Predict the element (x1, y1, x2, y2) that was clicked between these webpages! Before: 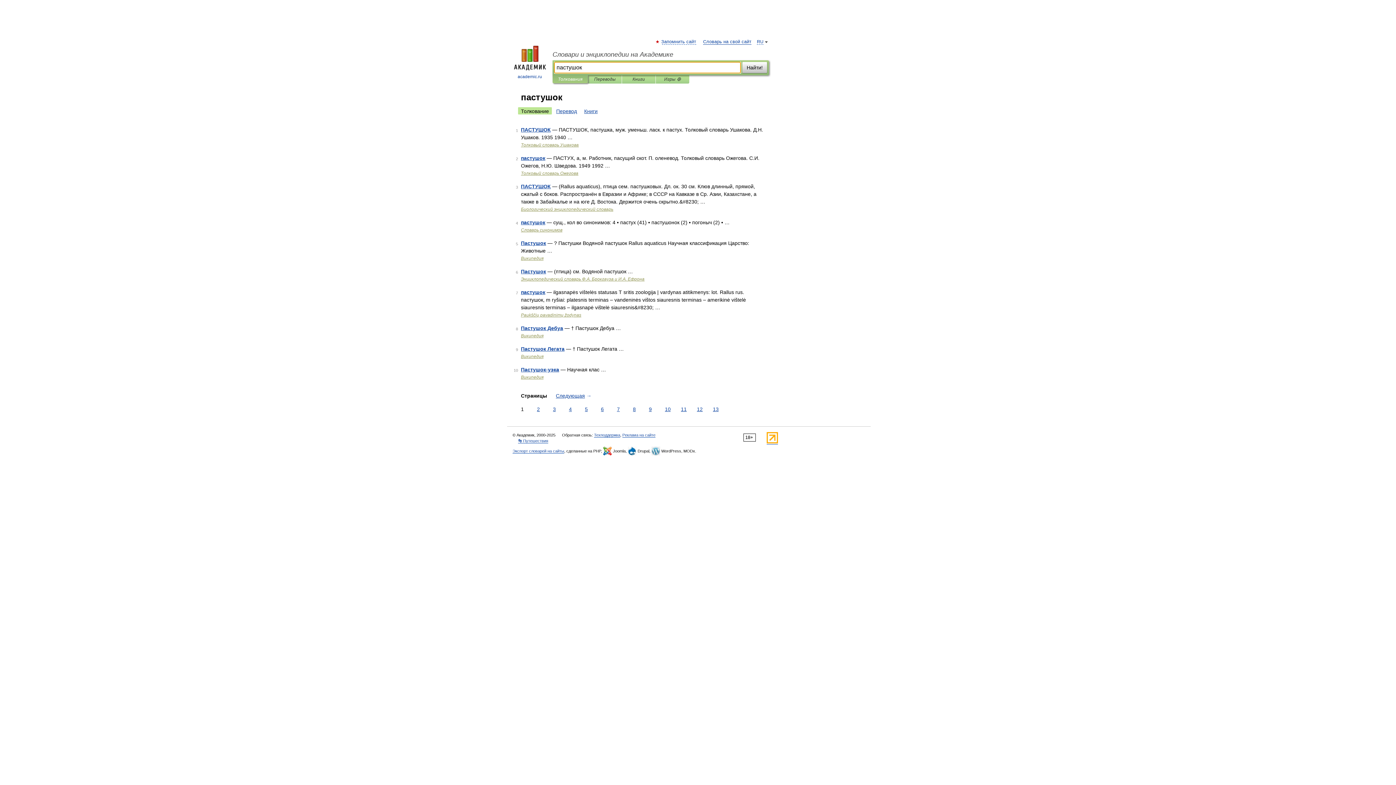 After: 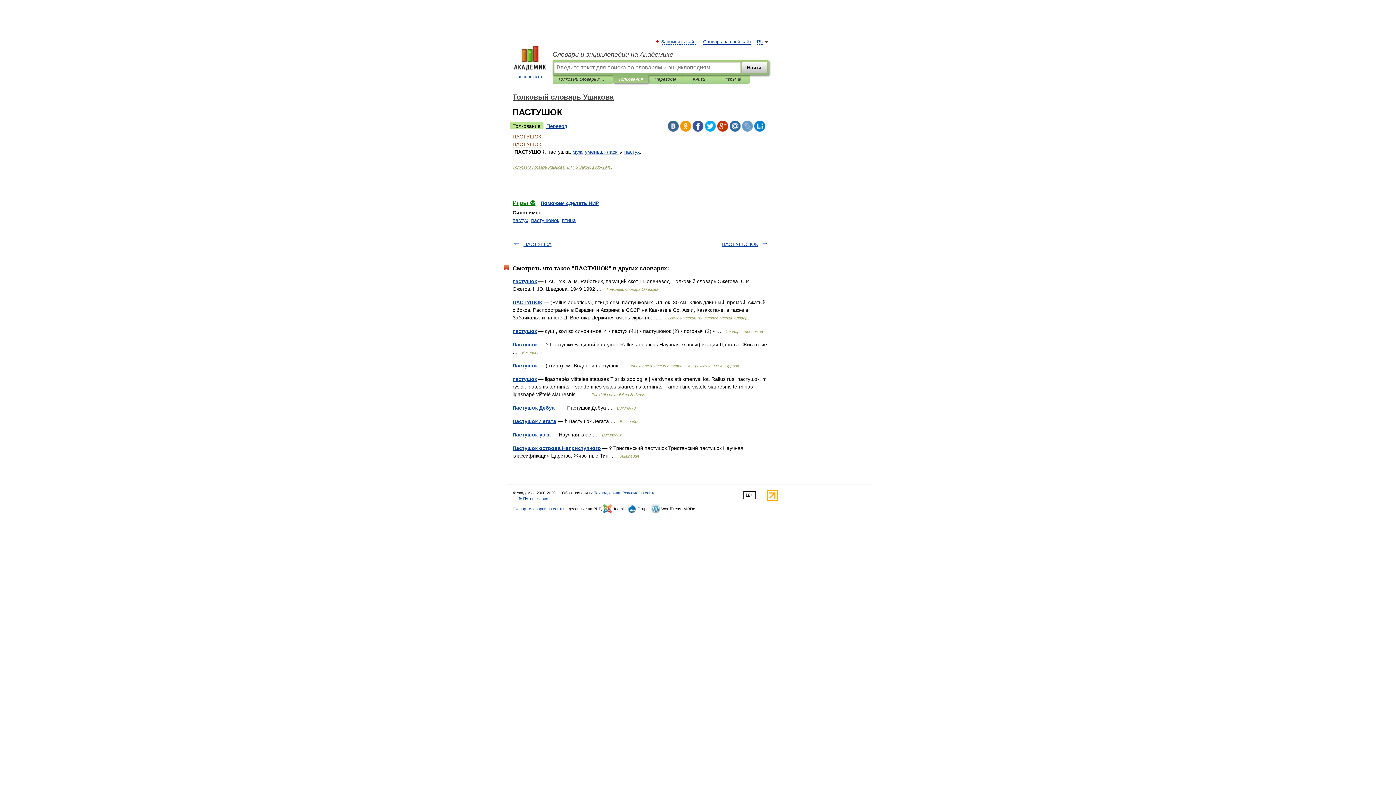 Action: label: ПАСТУШОК bbox: (521, 126, 550, 132)